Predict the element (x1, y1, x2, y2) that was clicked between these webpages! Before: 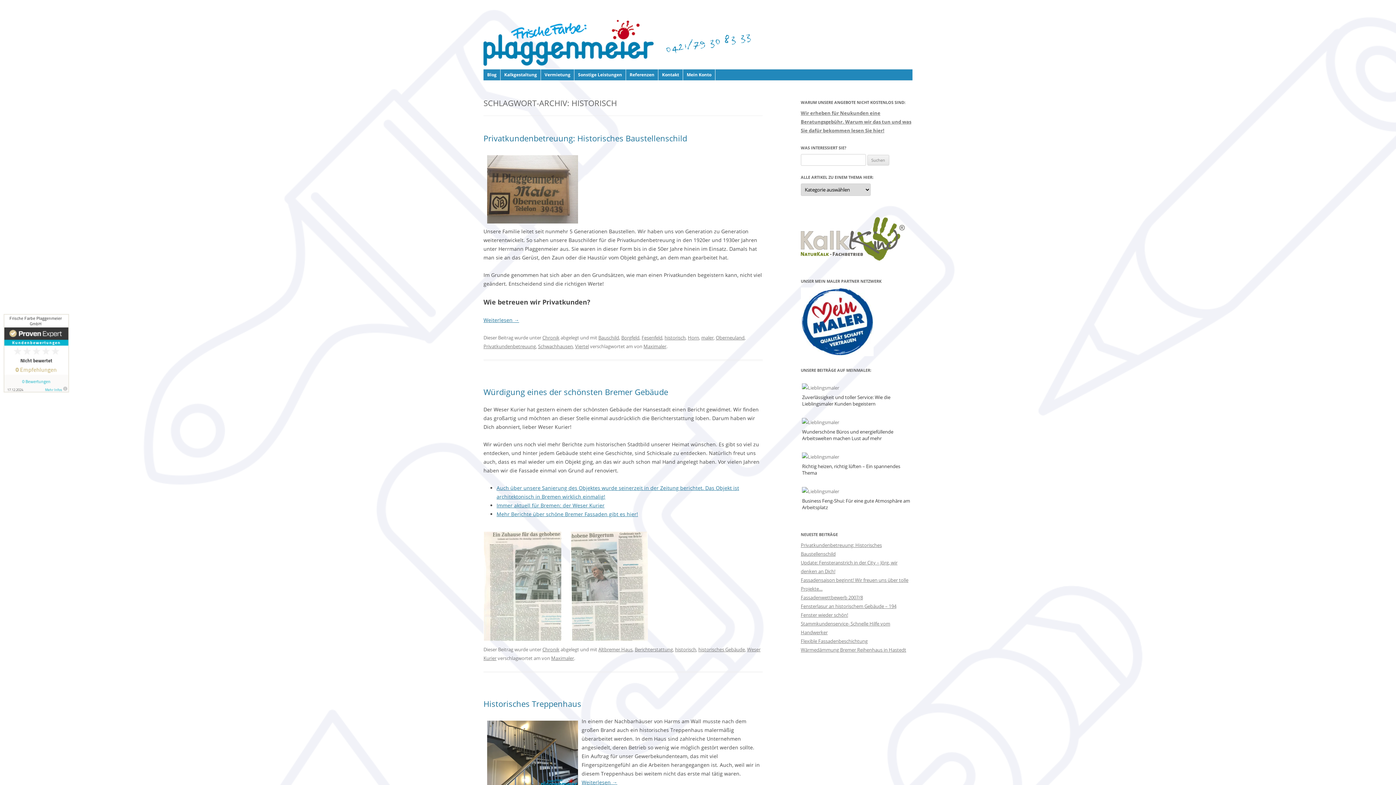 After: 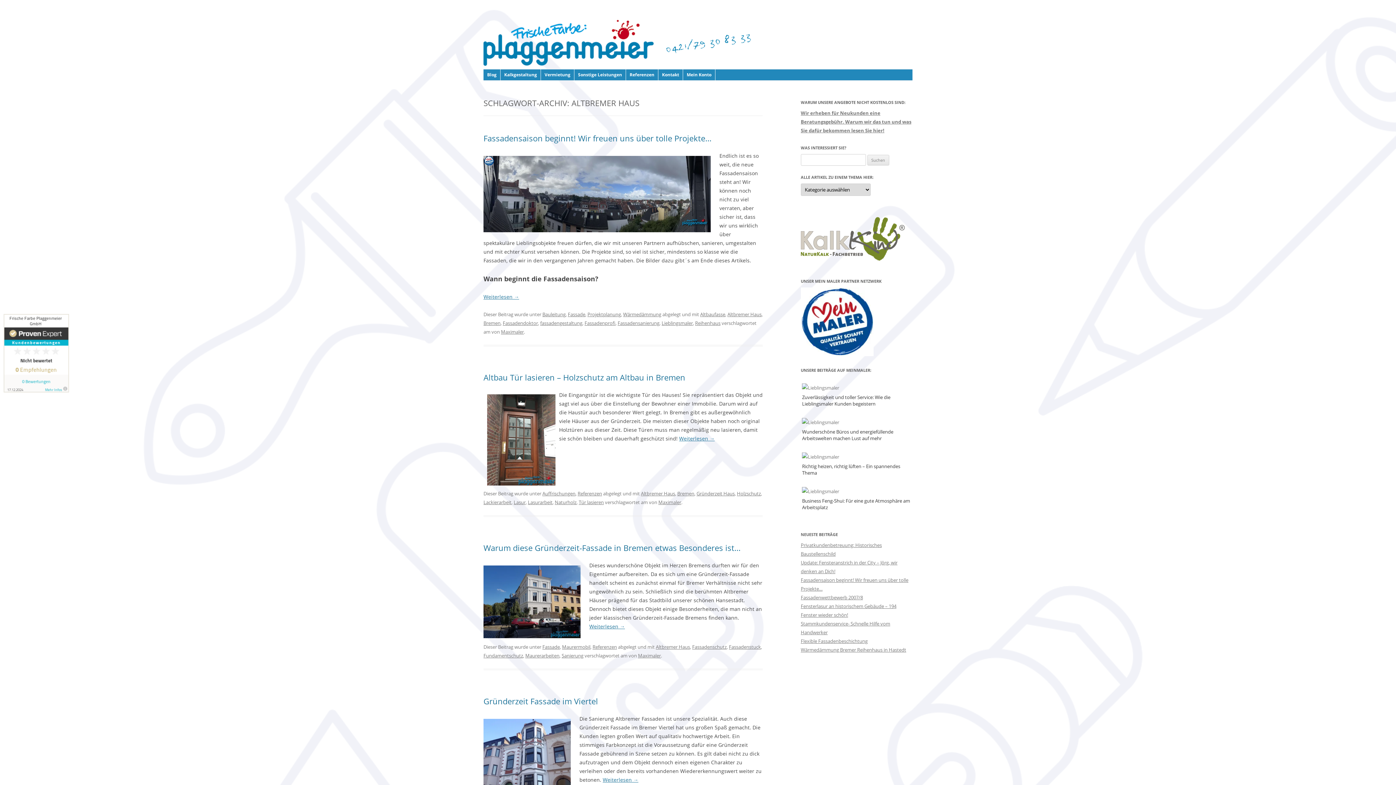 Action: label: Altbremer Haus bbox: (598, 646, 632, 652)